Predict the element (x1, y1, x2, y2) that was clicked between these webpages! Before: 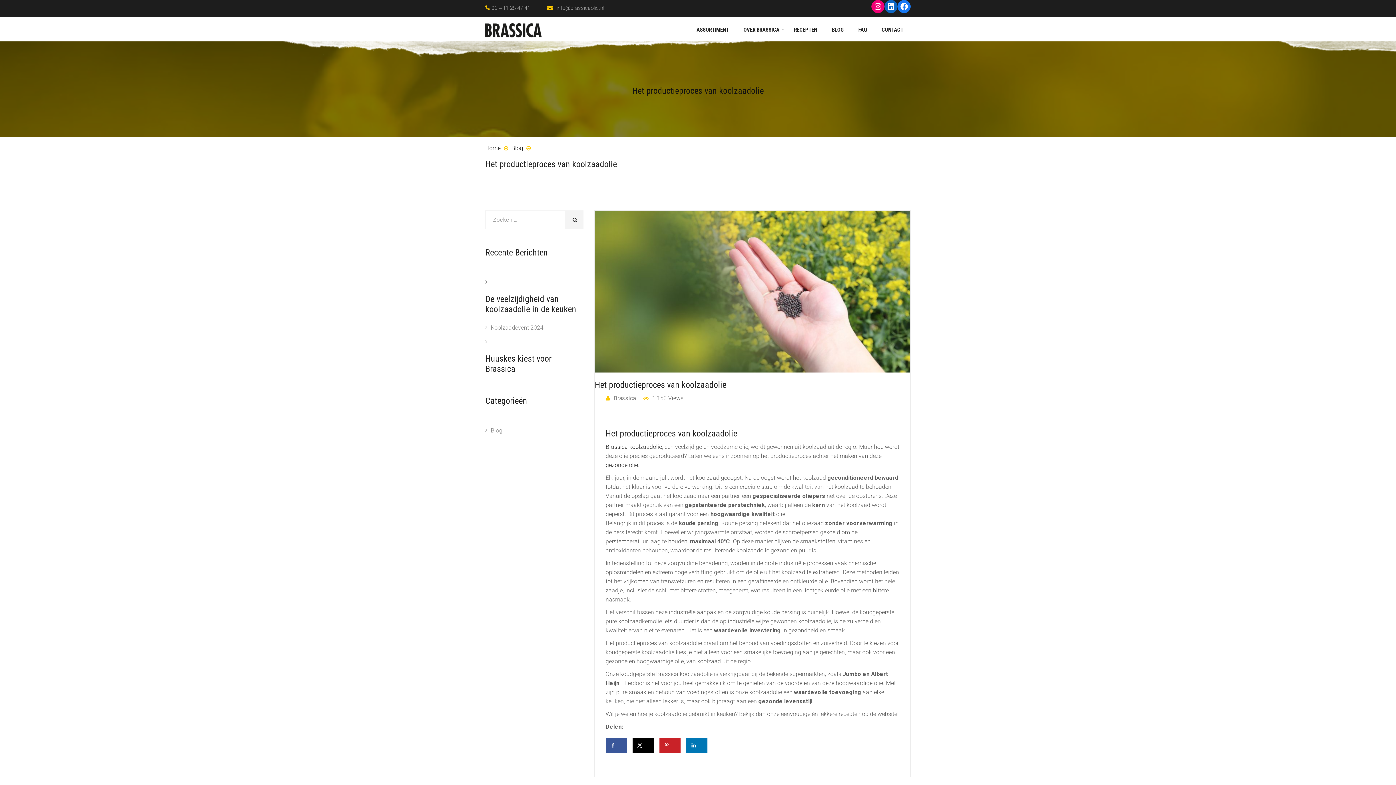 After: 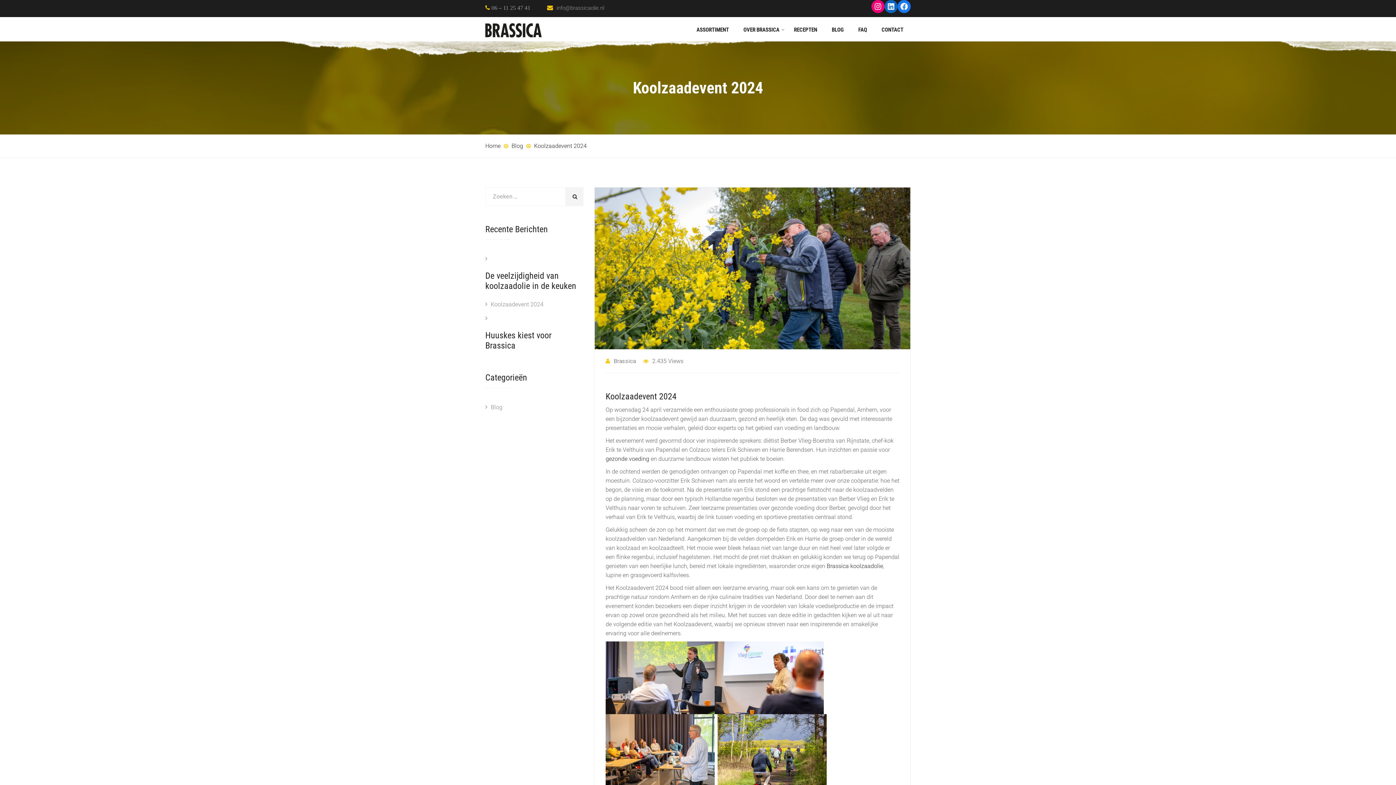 Action: label: Koolzaadevent 2024 bbox: (485, 324, 543, 331)